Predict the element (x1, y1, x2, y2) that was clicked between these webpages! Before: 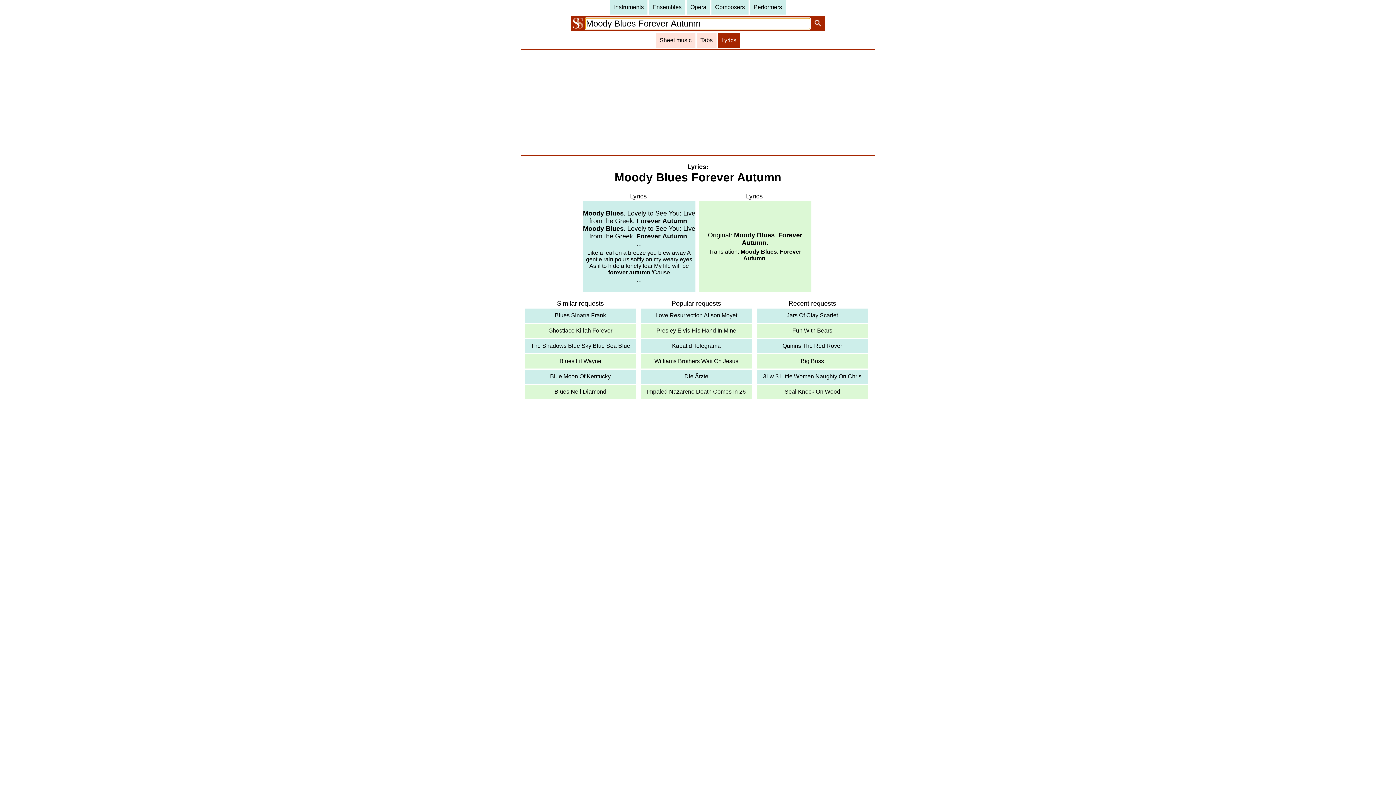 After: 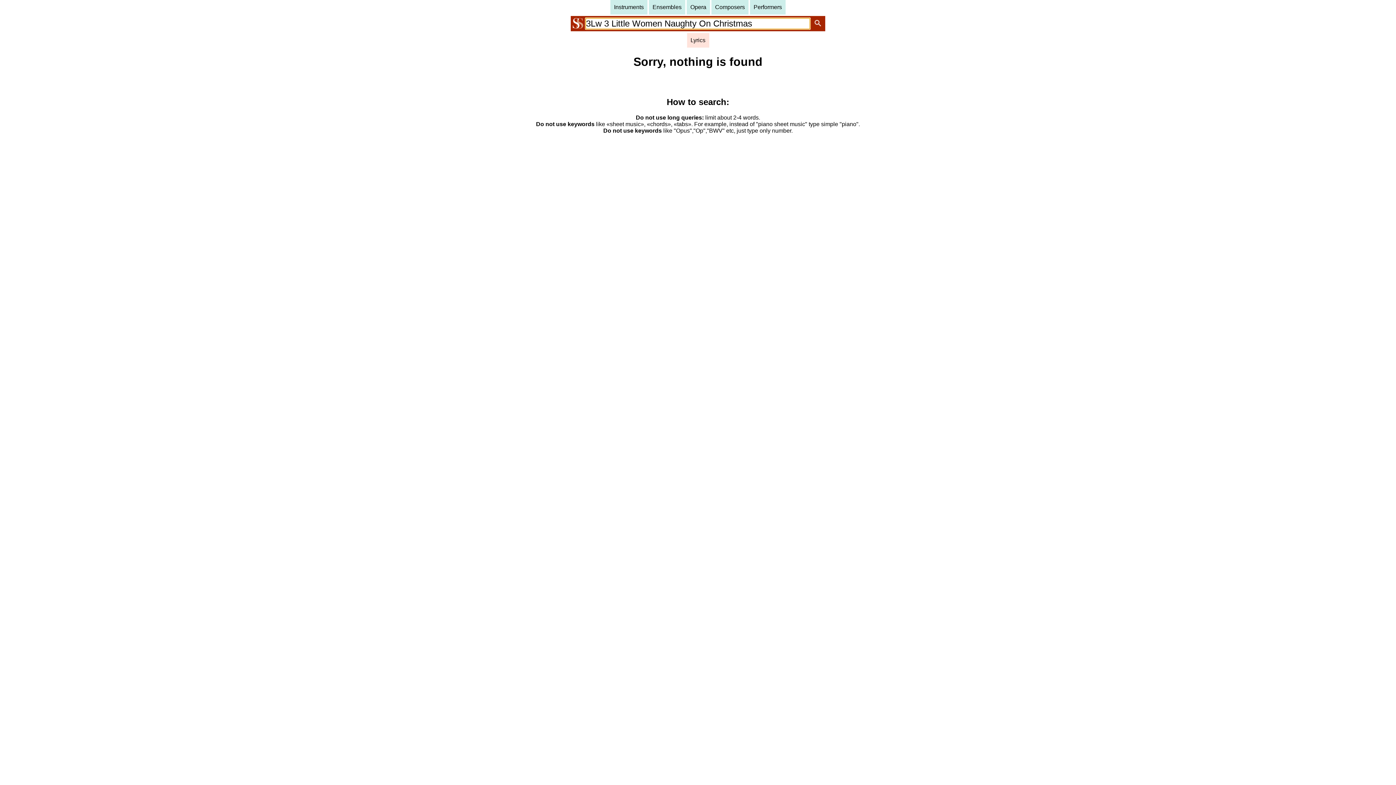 Action: label: 3Lw 3 Little Women Naughty On Chris bbox: (756, 369, 868, 384)